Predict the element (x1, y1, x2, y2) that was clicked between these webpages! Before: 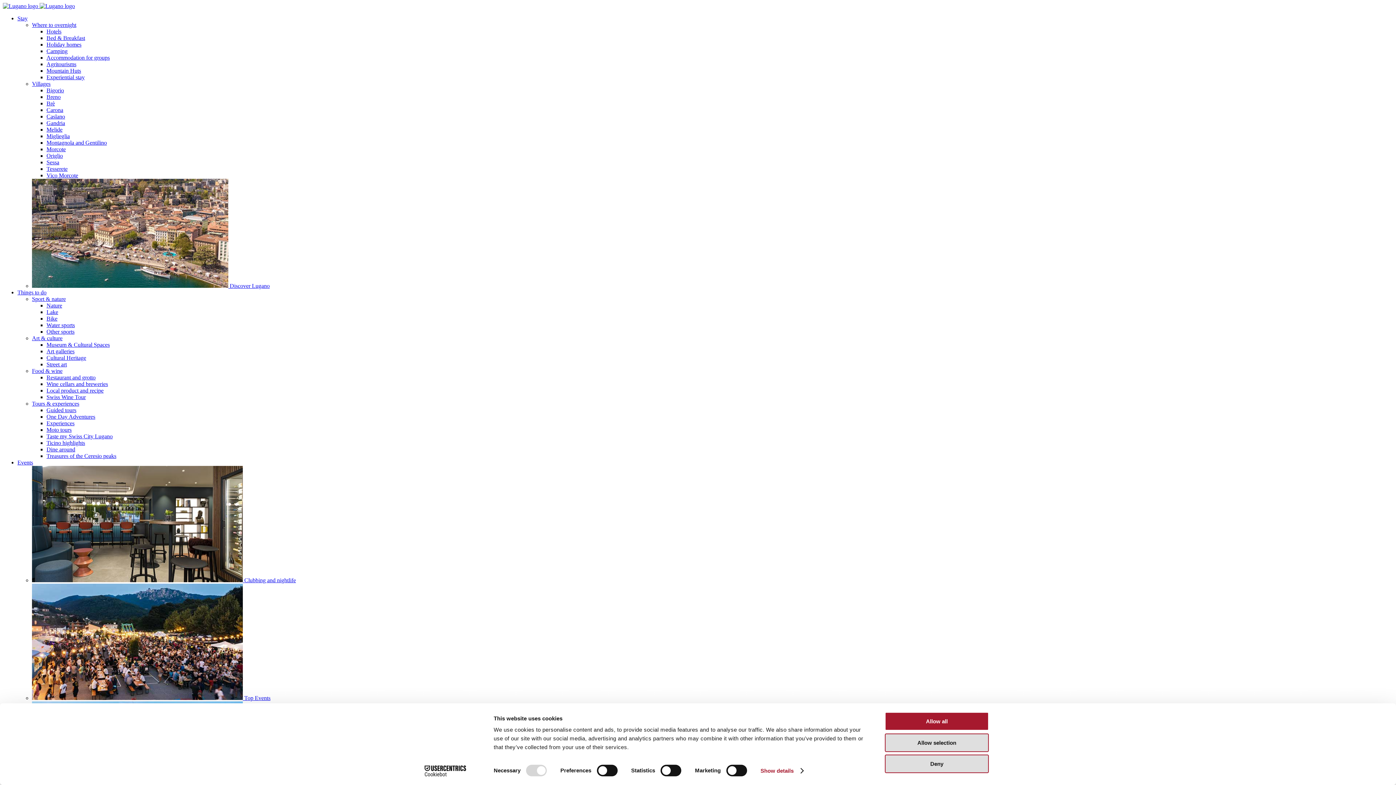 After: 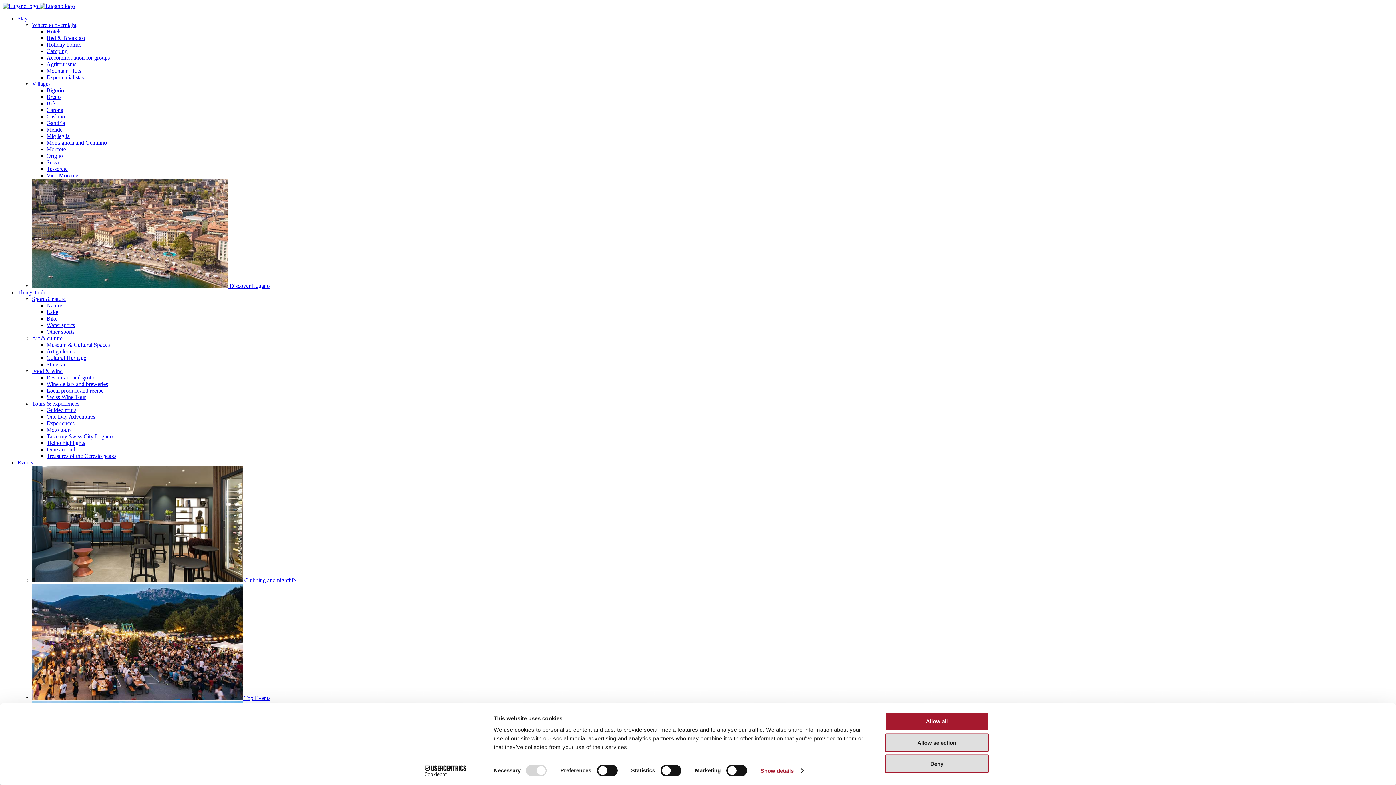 Action: label: Hotels bbox: (46, 28, 61, 34)